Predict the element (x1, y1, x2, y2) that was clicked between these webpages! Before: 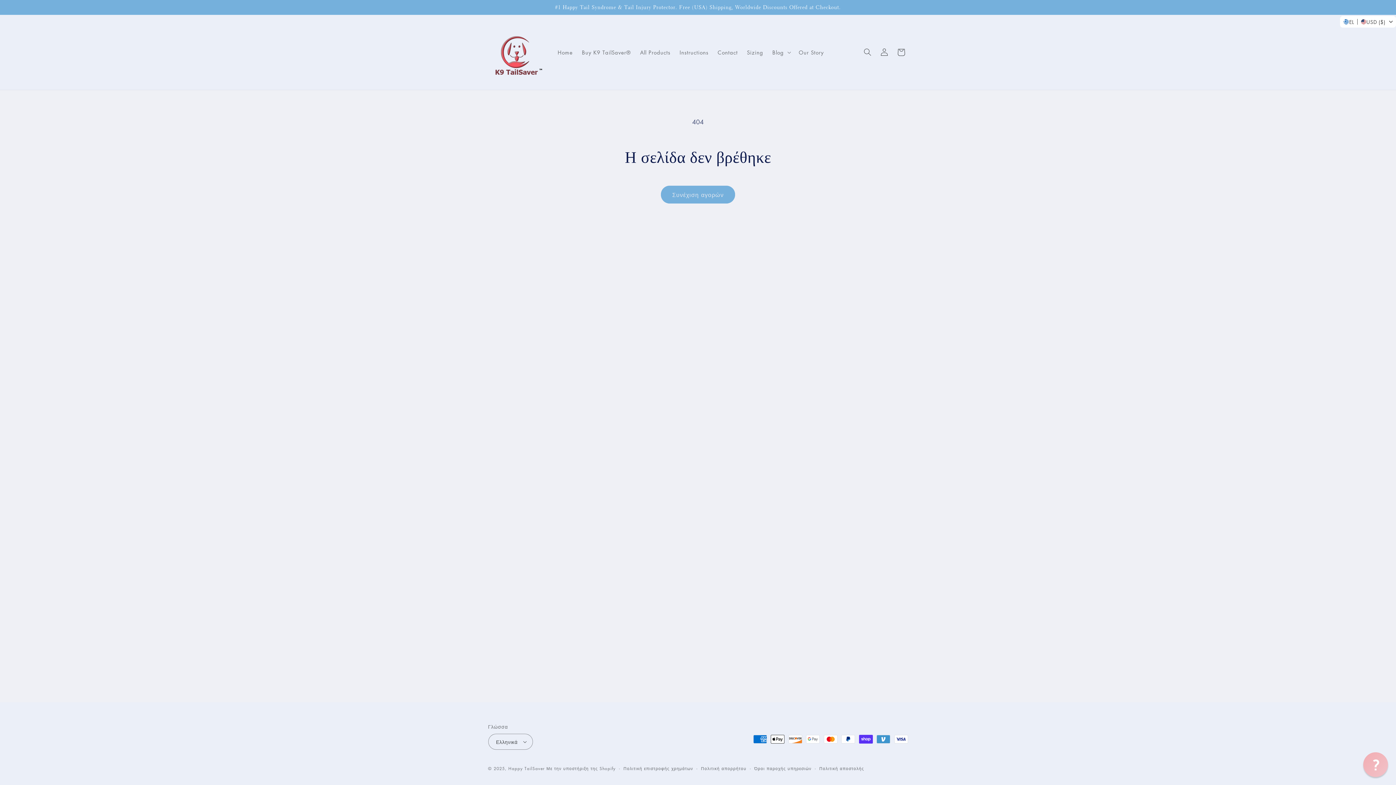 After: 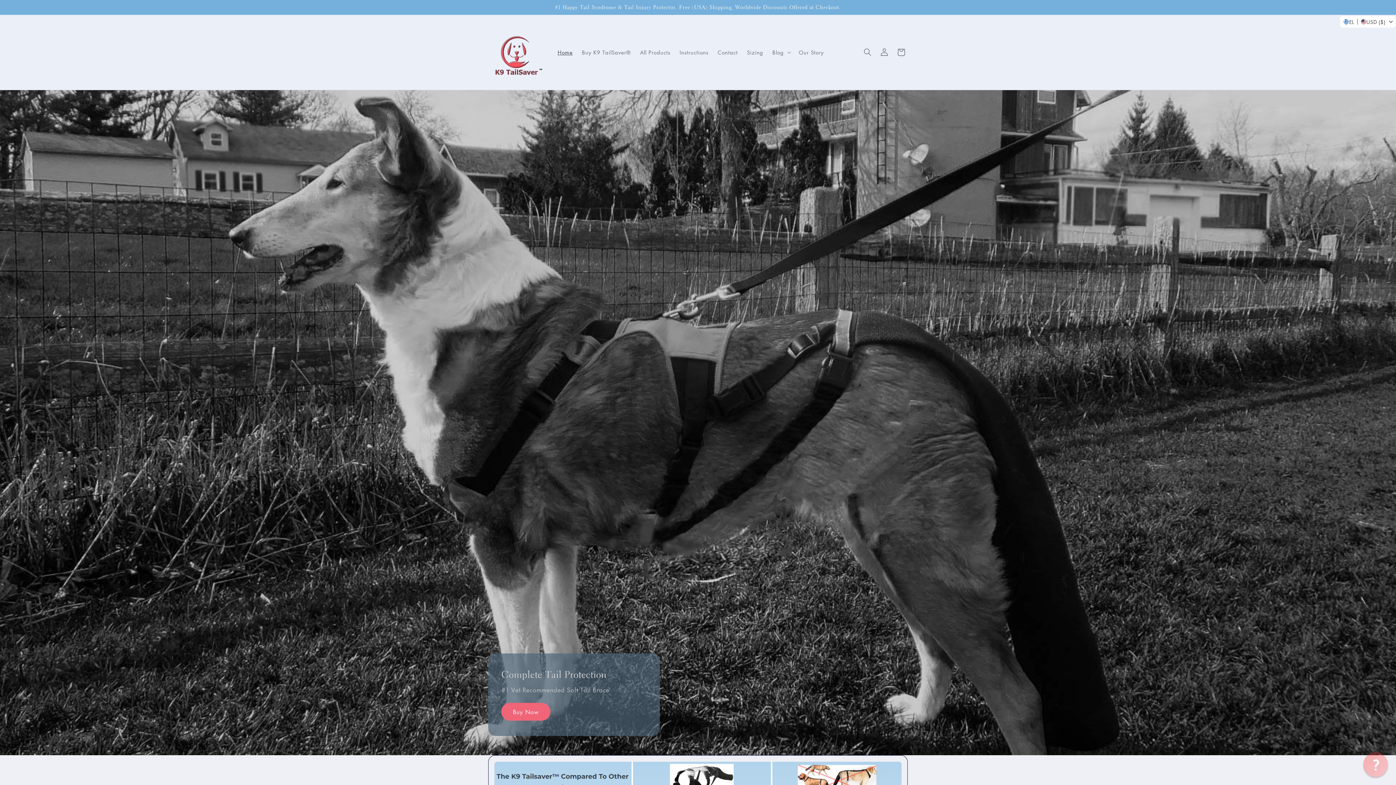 Action: bbox: (508, 765, 544, 772) label: Happy TailSaver